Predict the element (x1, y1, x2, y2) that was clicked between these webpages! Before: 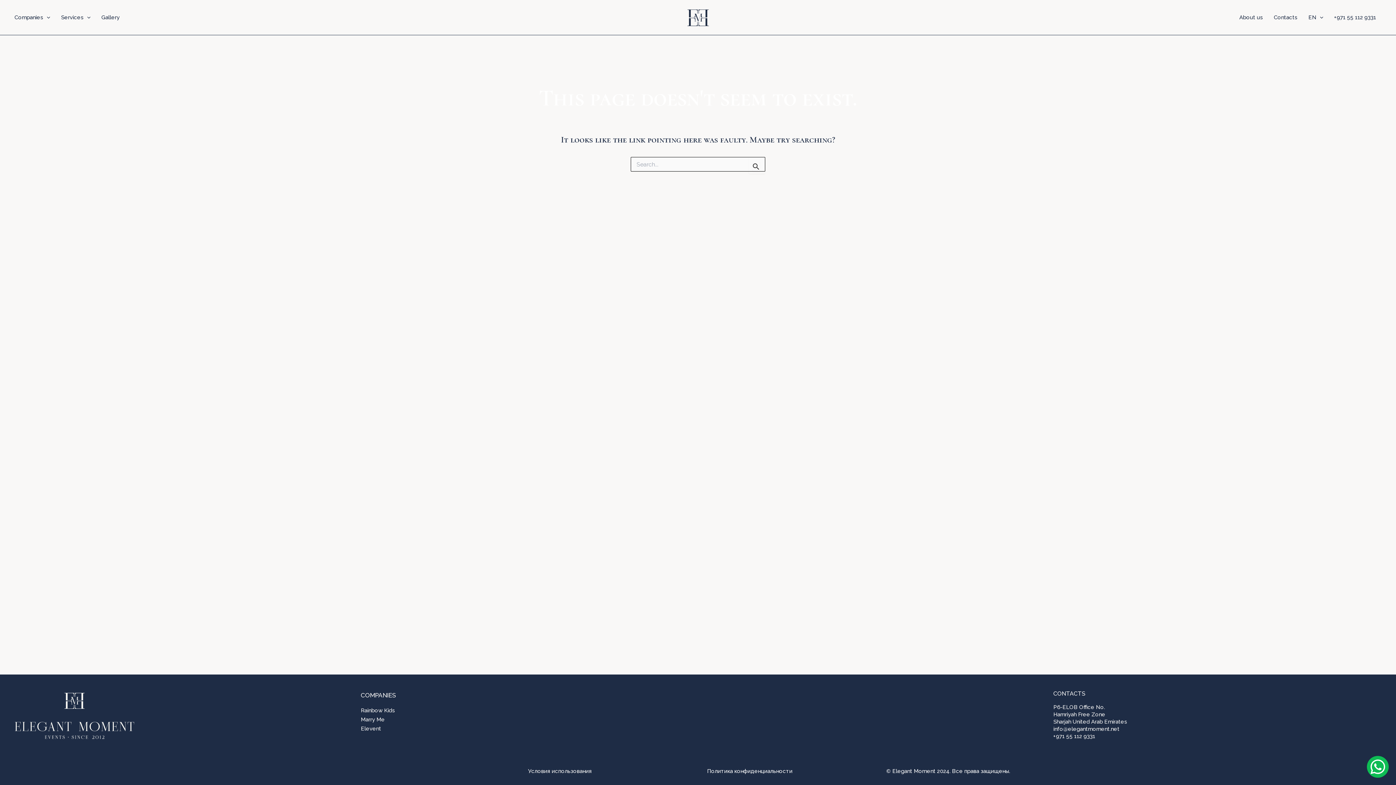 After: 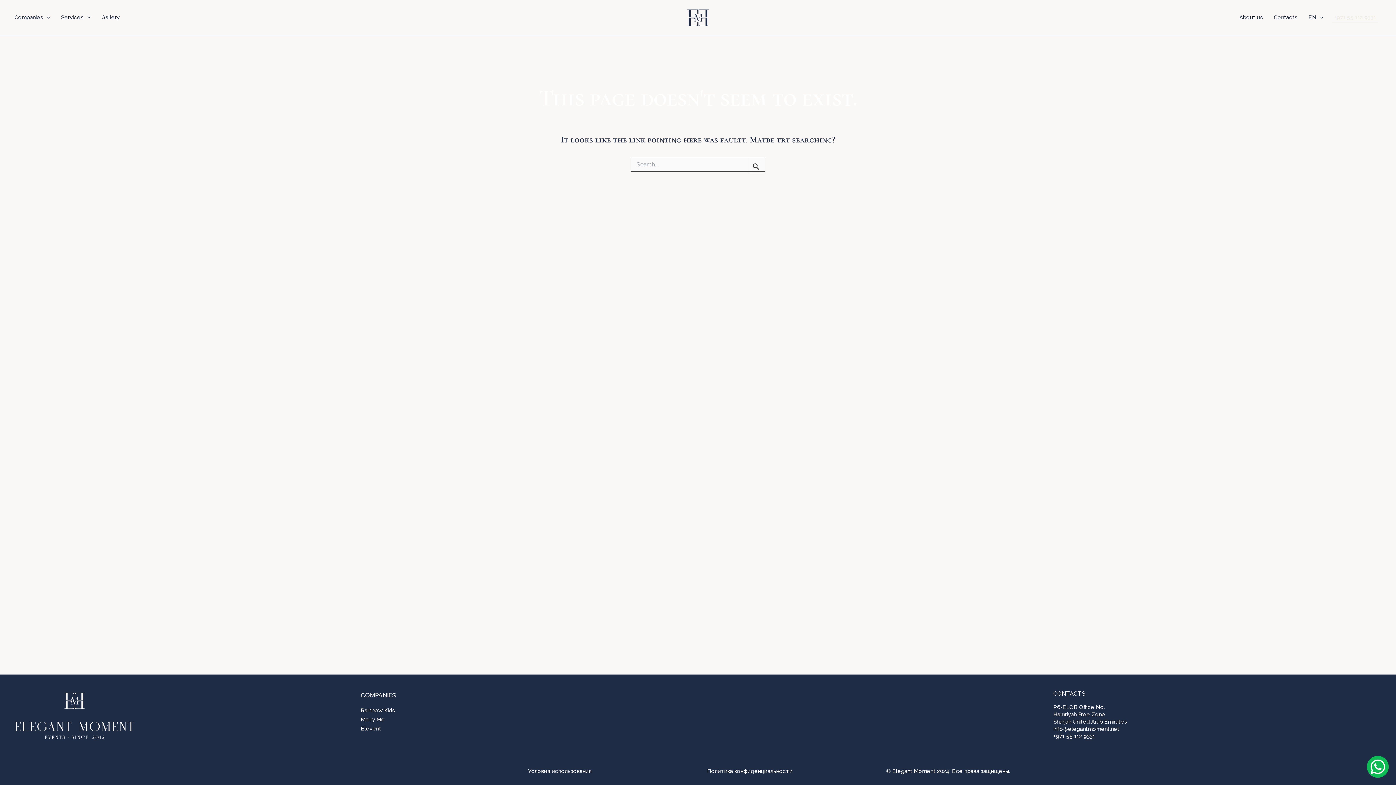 Action: bbox: (1329, 11, 1381, 22) label: +971 55 112 9331